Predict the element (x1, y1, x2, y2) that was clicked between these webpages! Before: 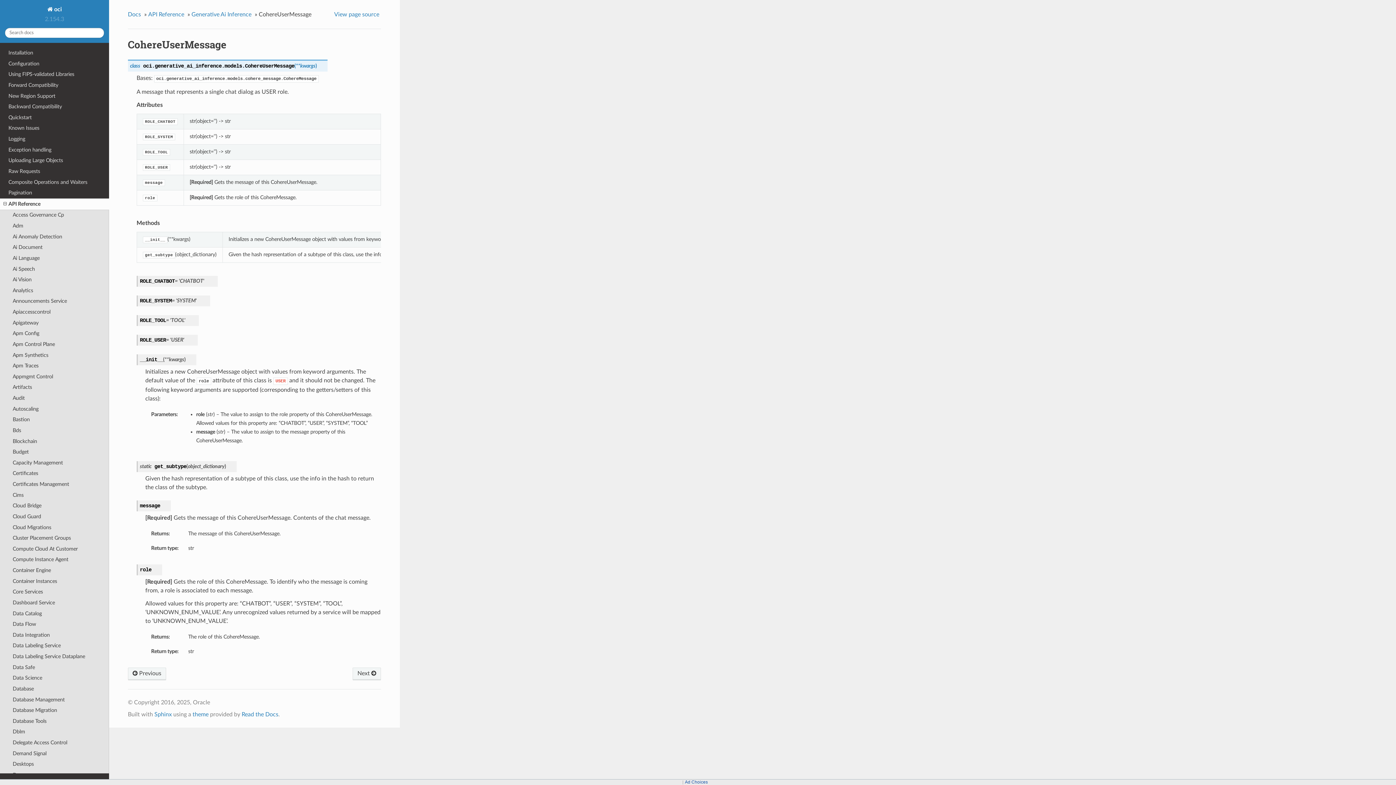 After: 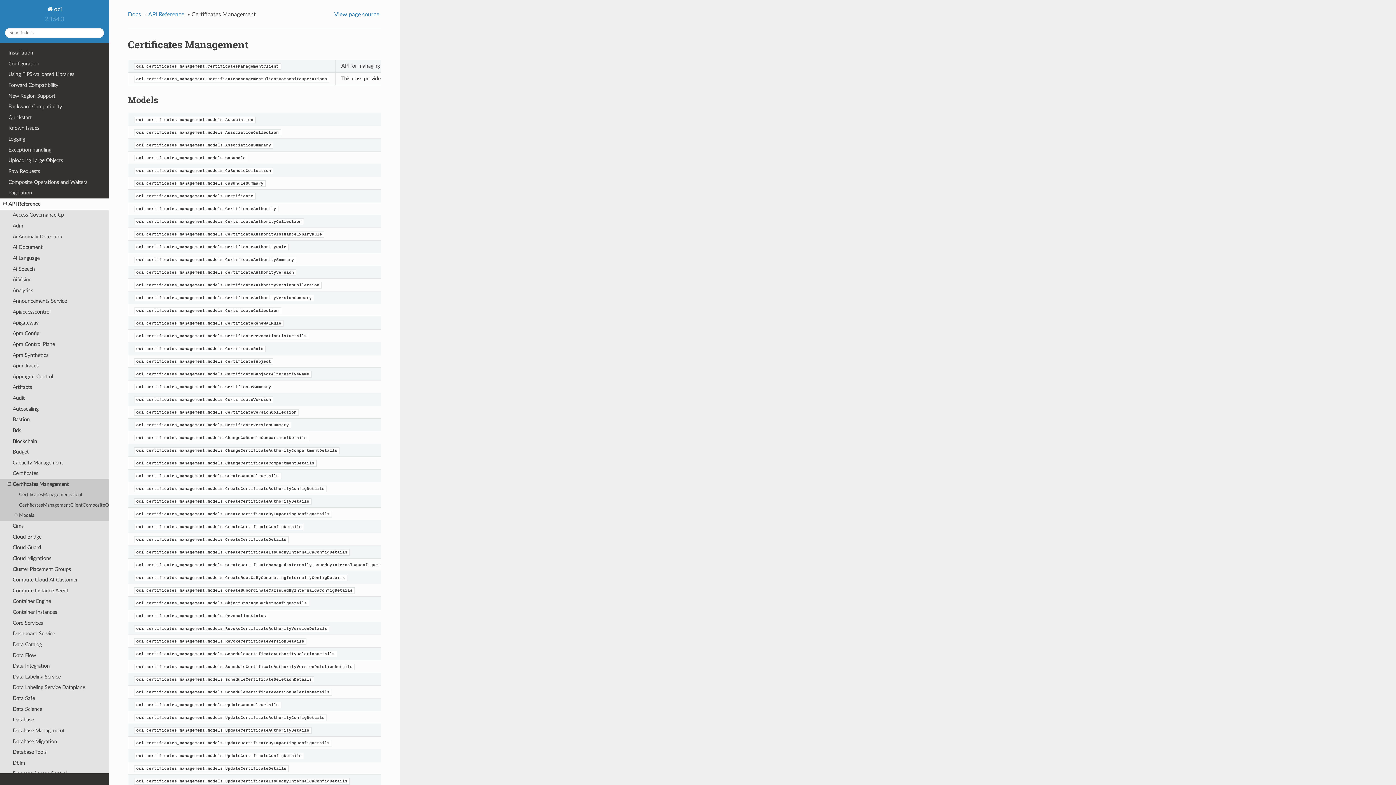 Action: label: Certificates Management bbox: (0, 479, 109, 490)